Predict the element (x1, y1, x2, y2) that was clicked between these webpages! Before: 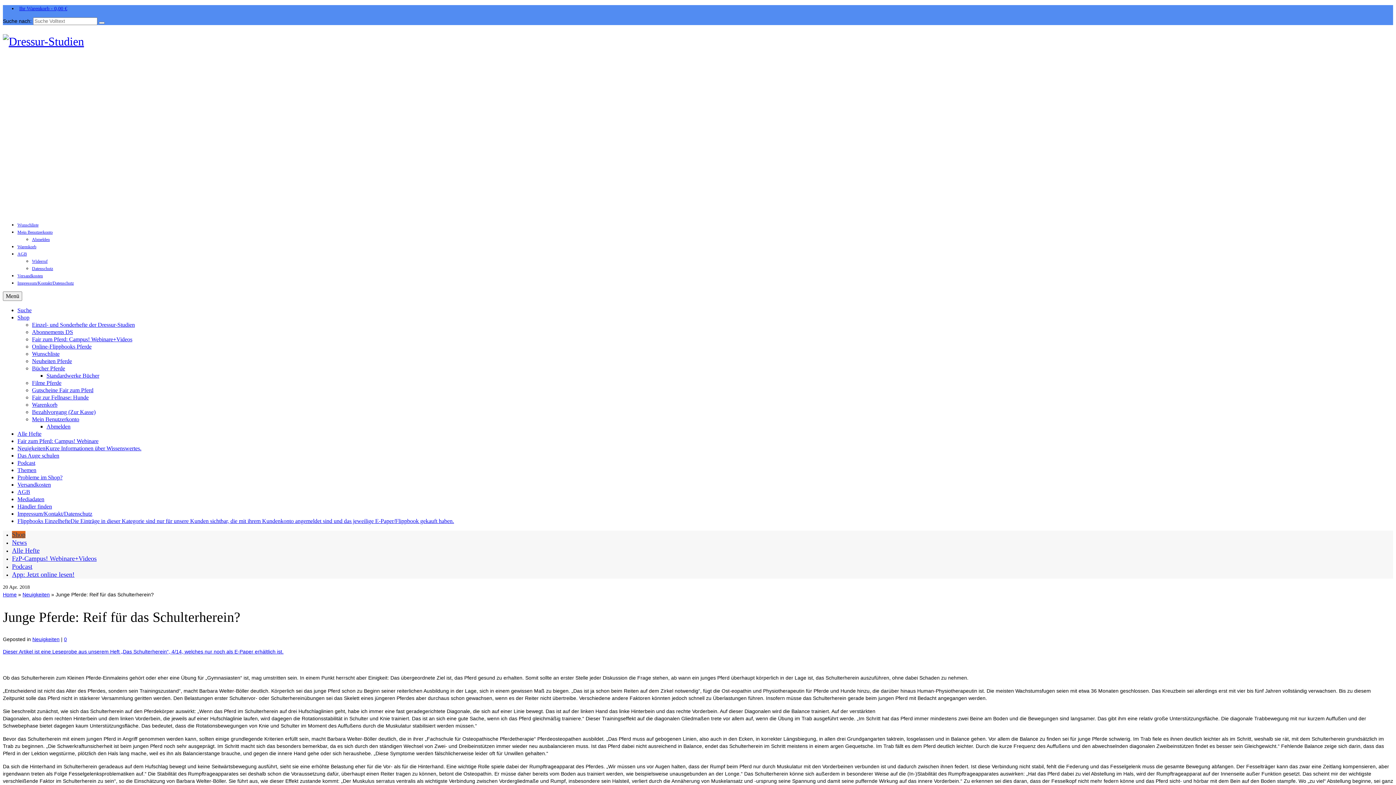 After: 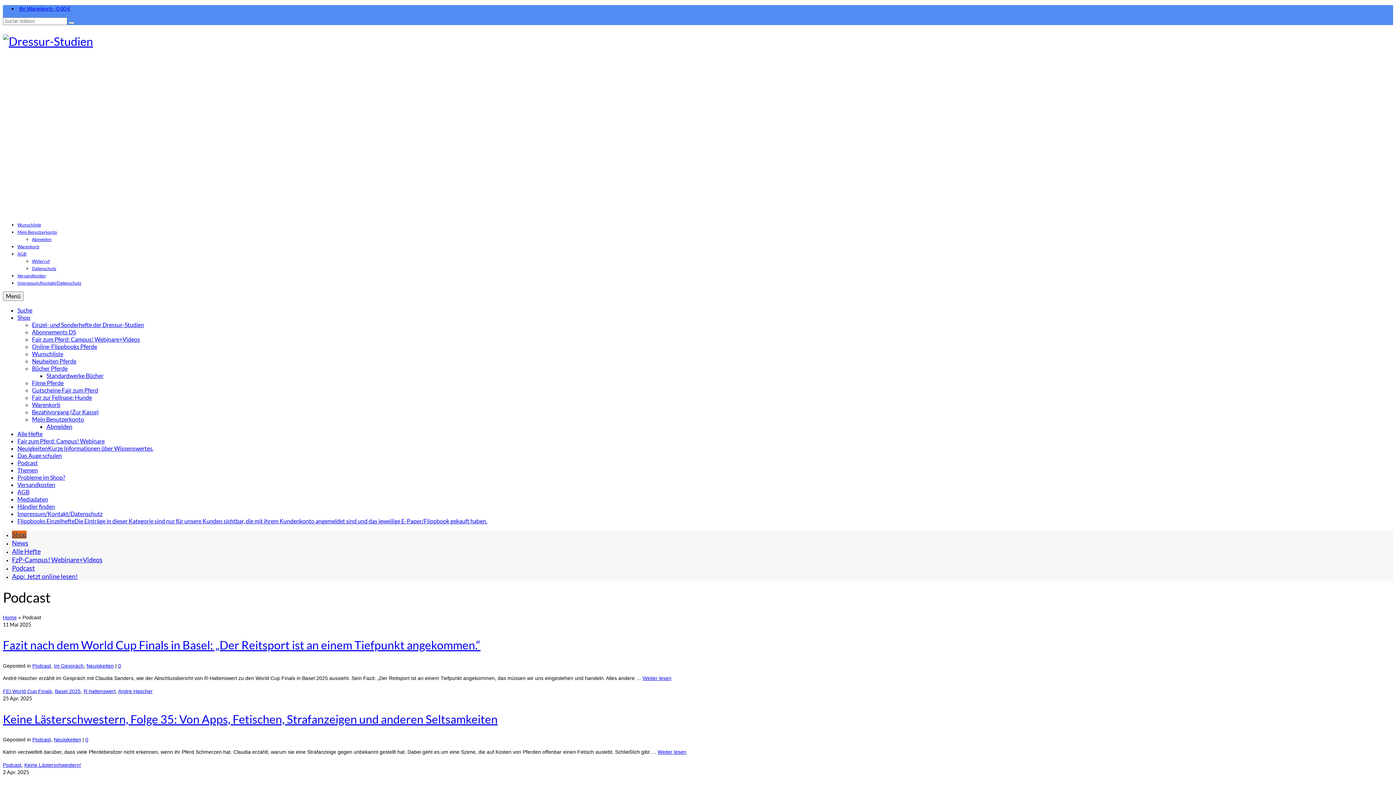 Action: label: Podcast bbox: (12, 563, 32, 570)